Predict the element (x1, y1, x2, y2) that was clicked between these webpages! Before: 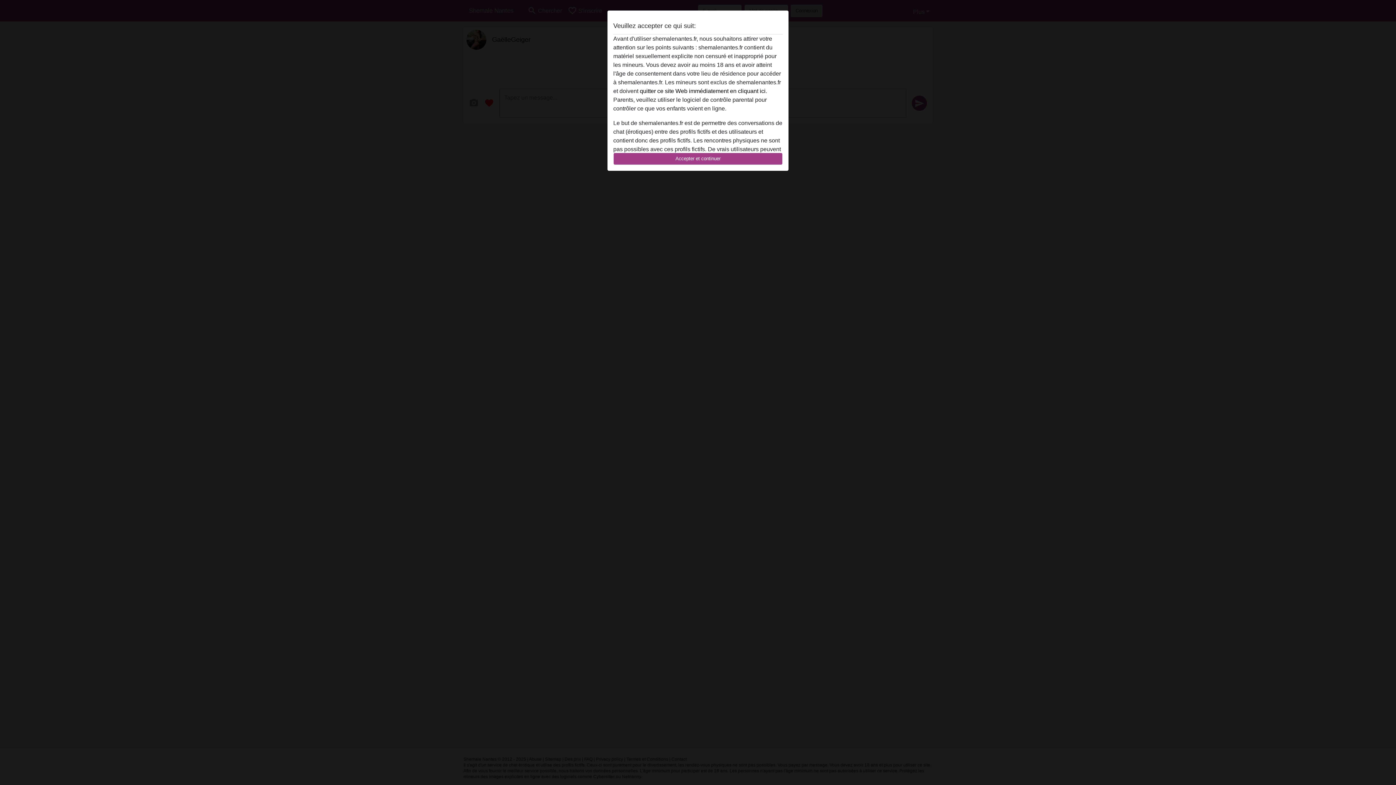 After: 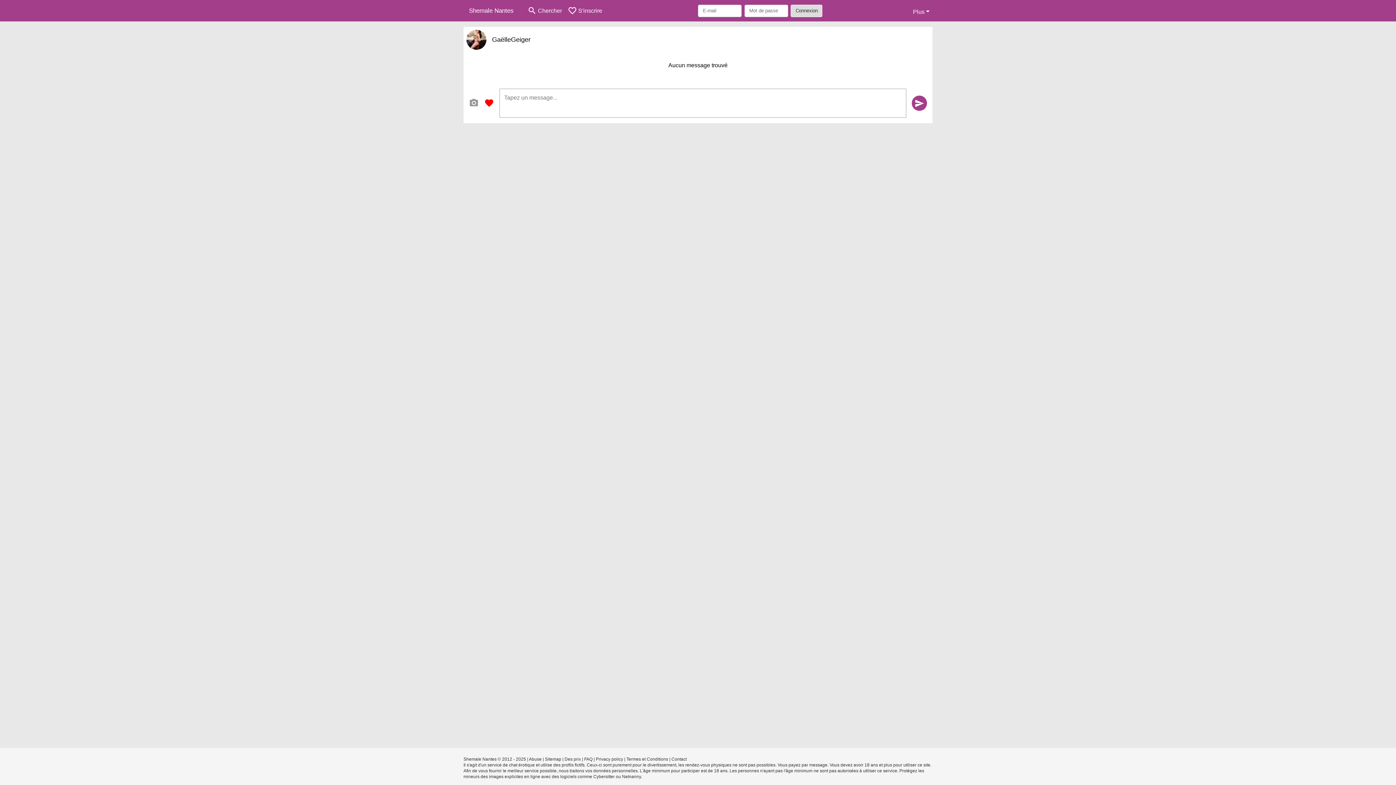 Action: label: Accepter et continuer bbox: (613, 152, 782, 165)